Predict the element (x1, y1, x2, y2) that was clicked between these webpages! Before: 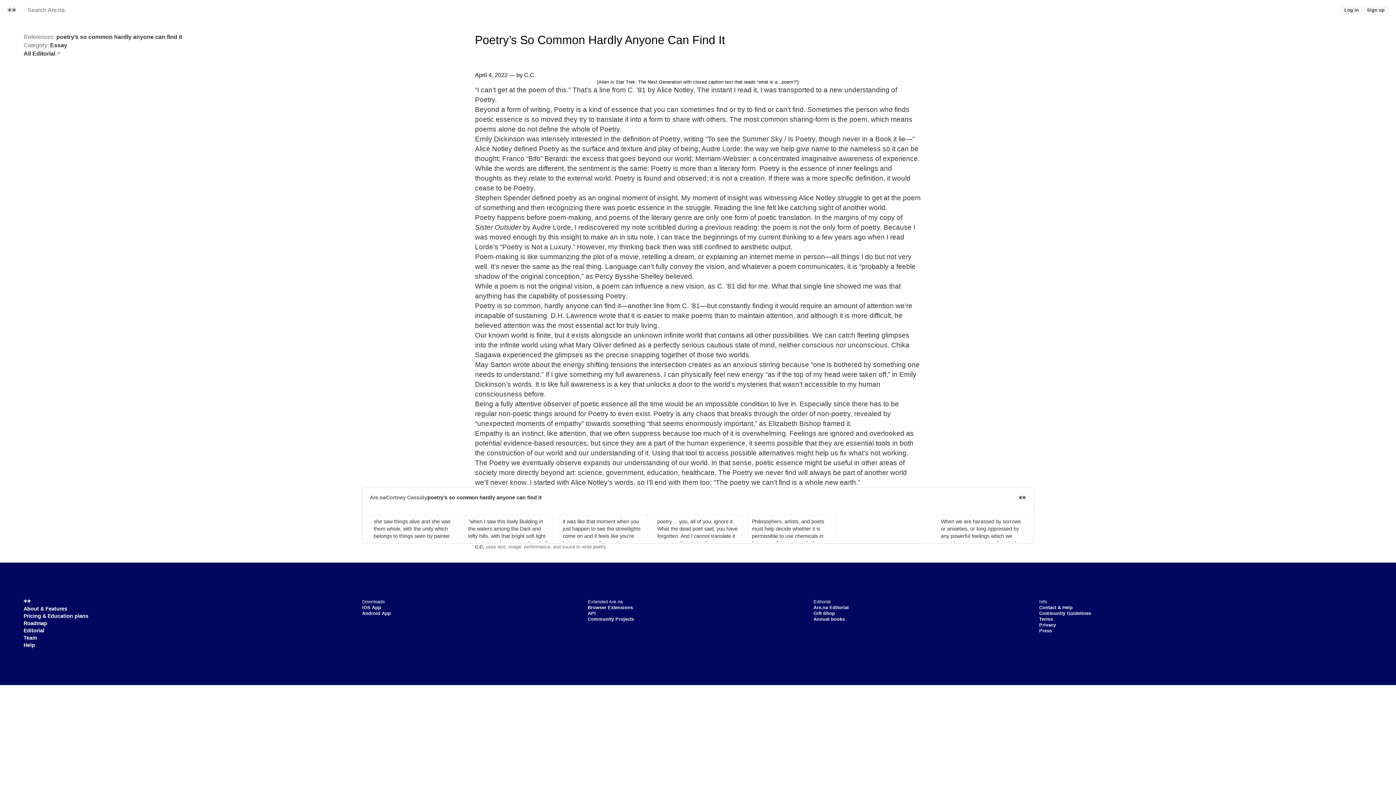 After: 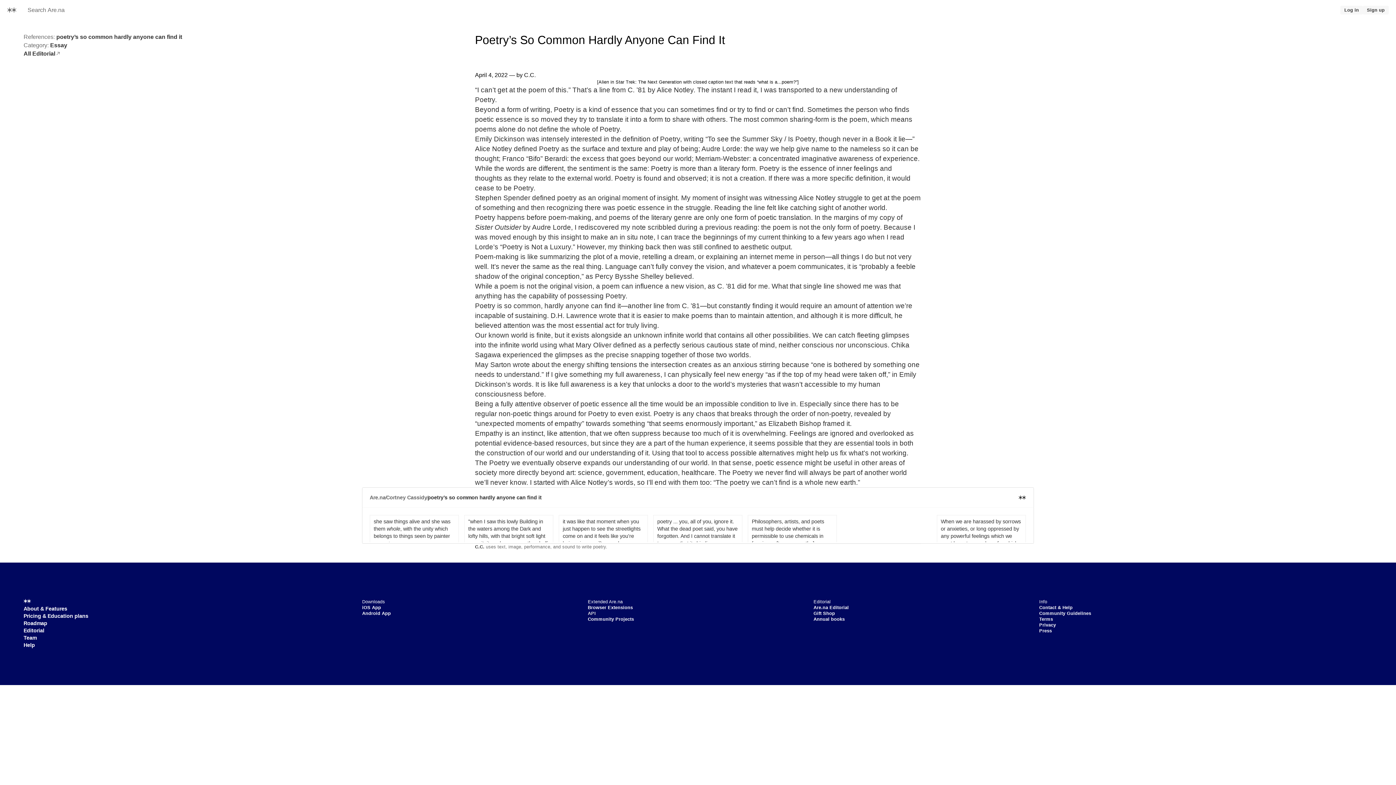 Action: label: API bbox: (588, 616, 808, 622)